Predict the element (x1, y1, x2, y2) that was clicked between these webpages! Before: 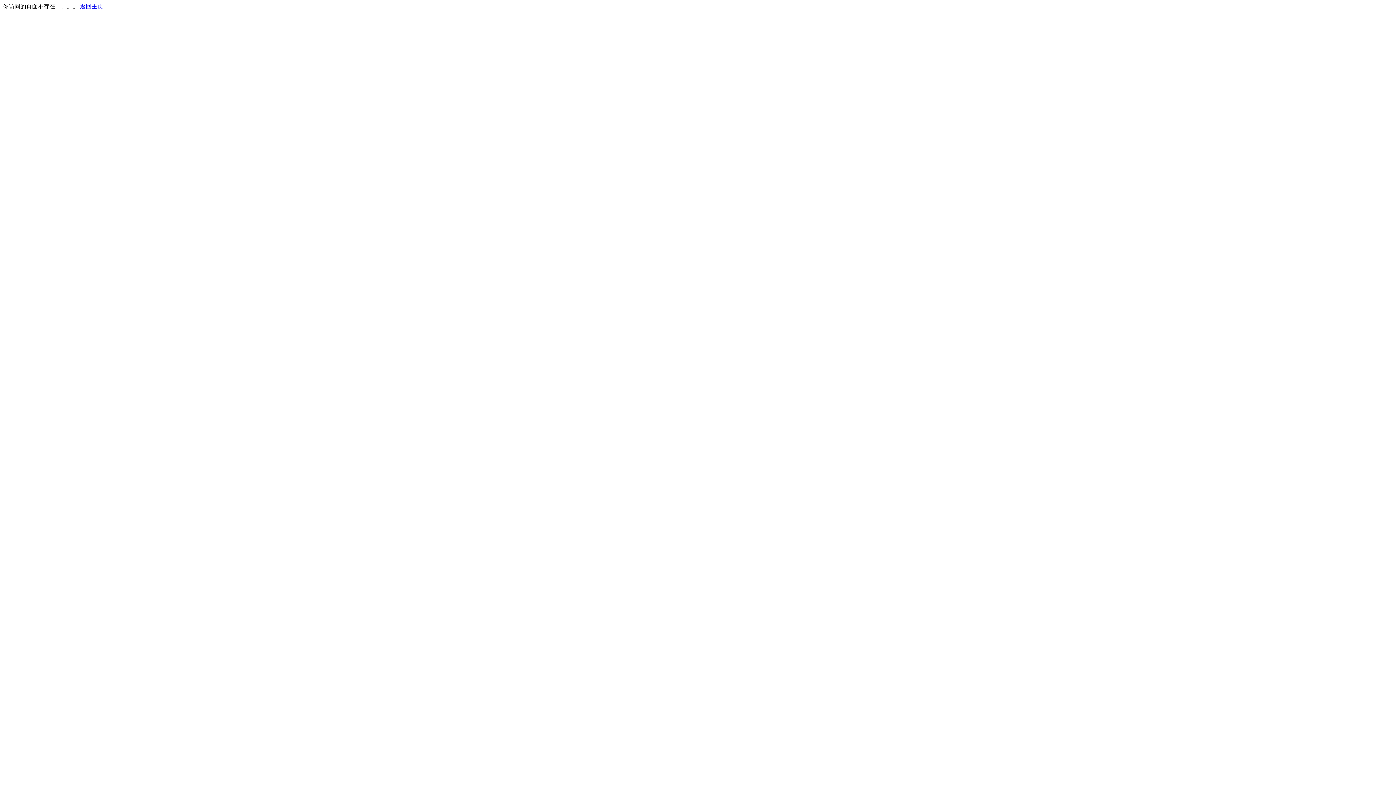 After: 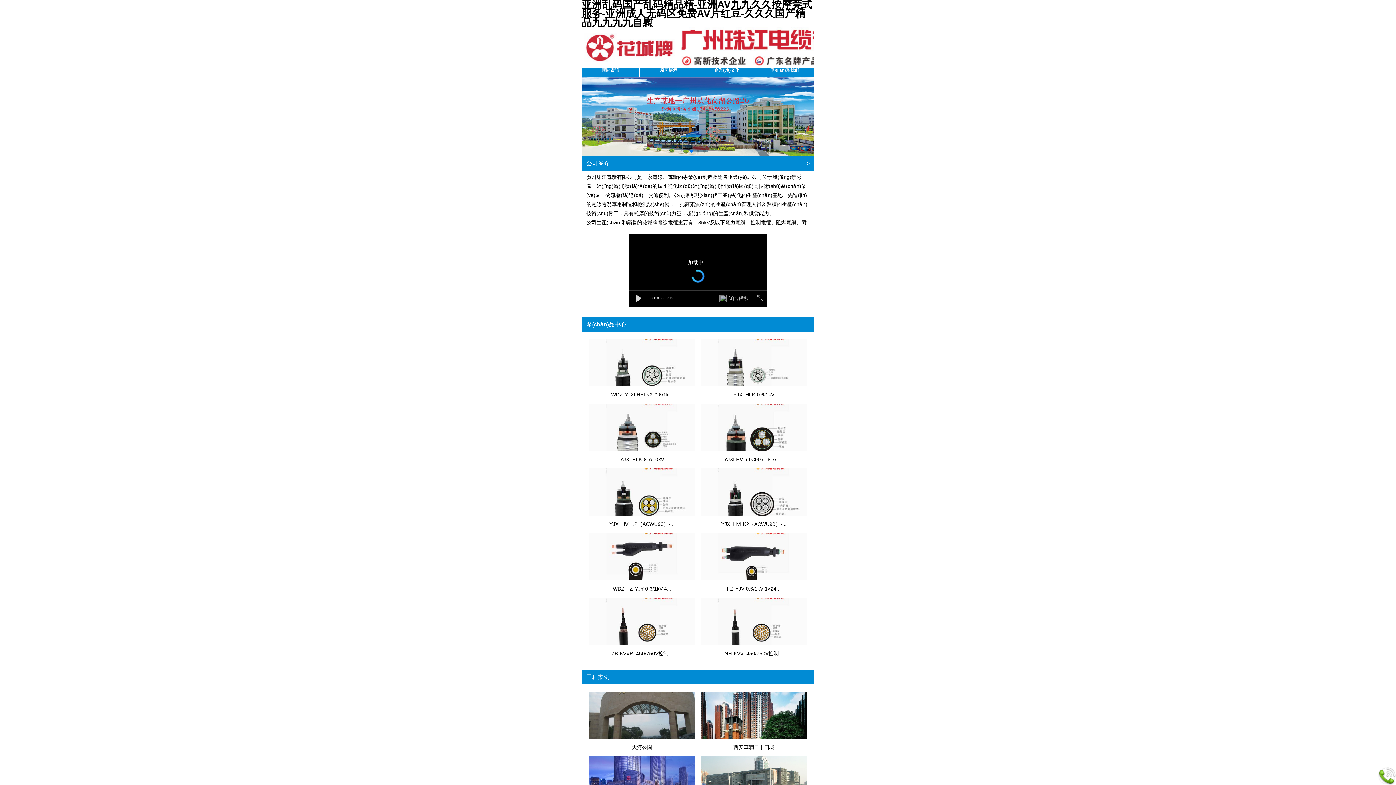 Action: bbox: (80, 3, 103, 9) label: 返回主页